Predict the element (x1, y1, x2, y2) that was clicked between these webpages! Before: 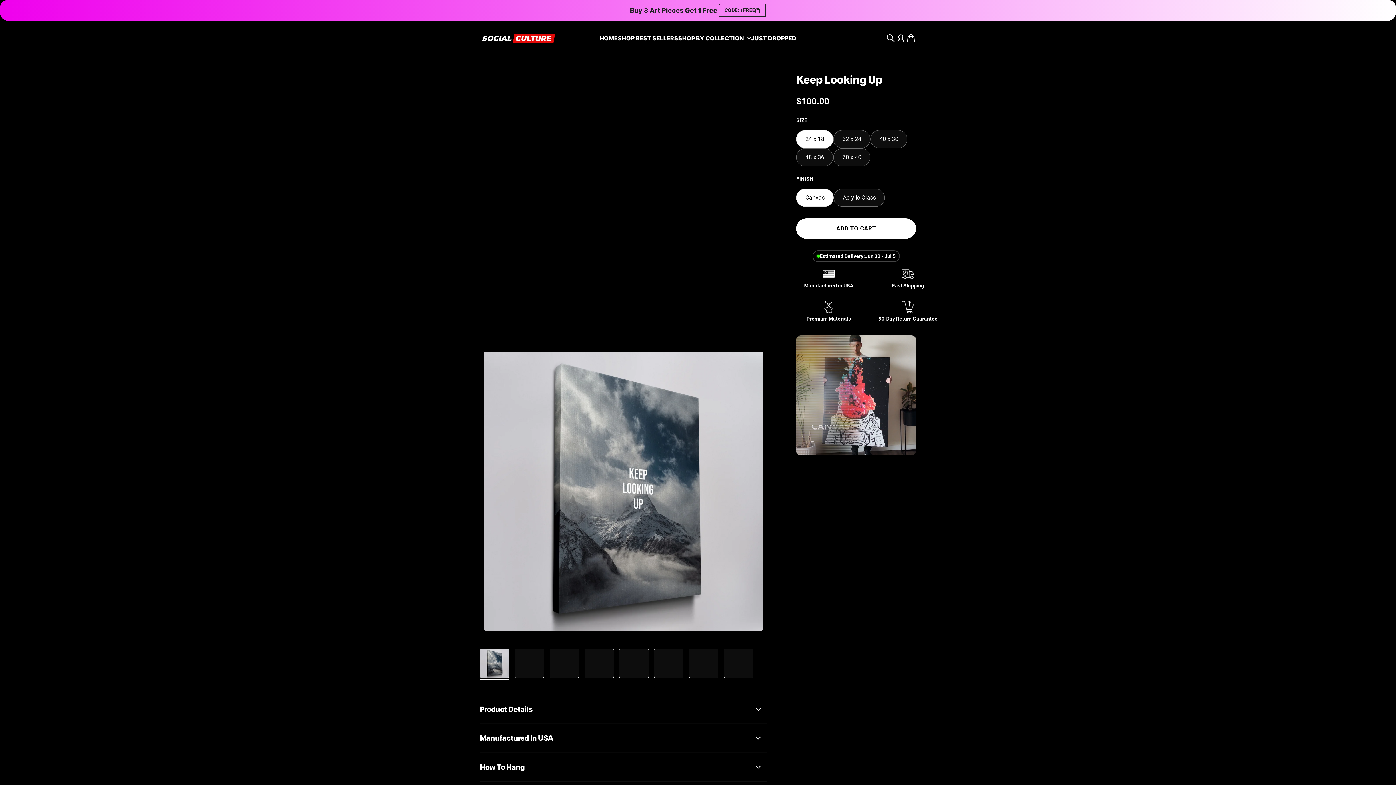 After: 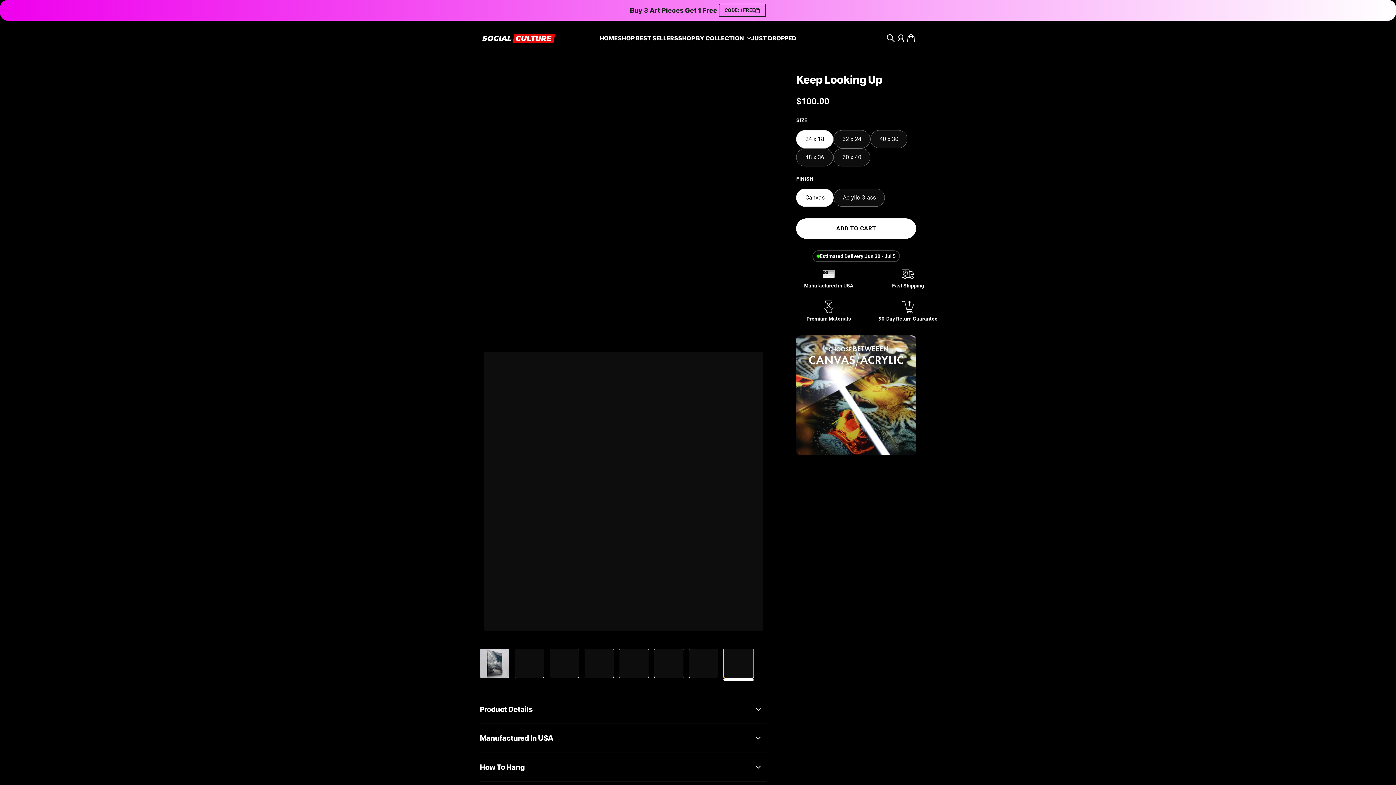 Action: label: Go to item 8 bbox: (724, 649, 753, 678)